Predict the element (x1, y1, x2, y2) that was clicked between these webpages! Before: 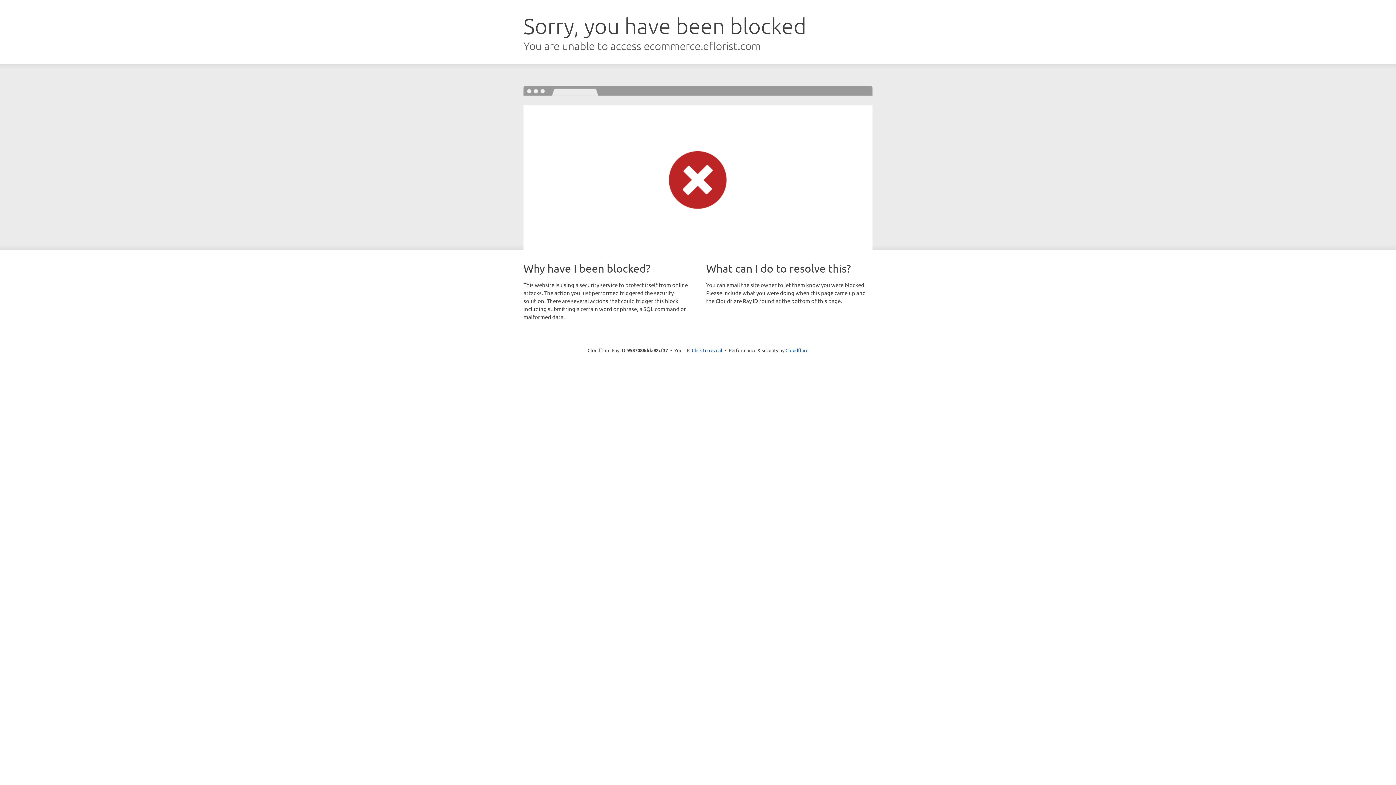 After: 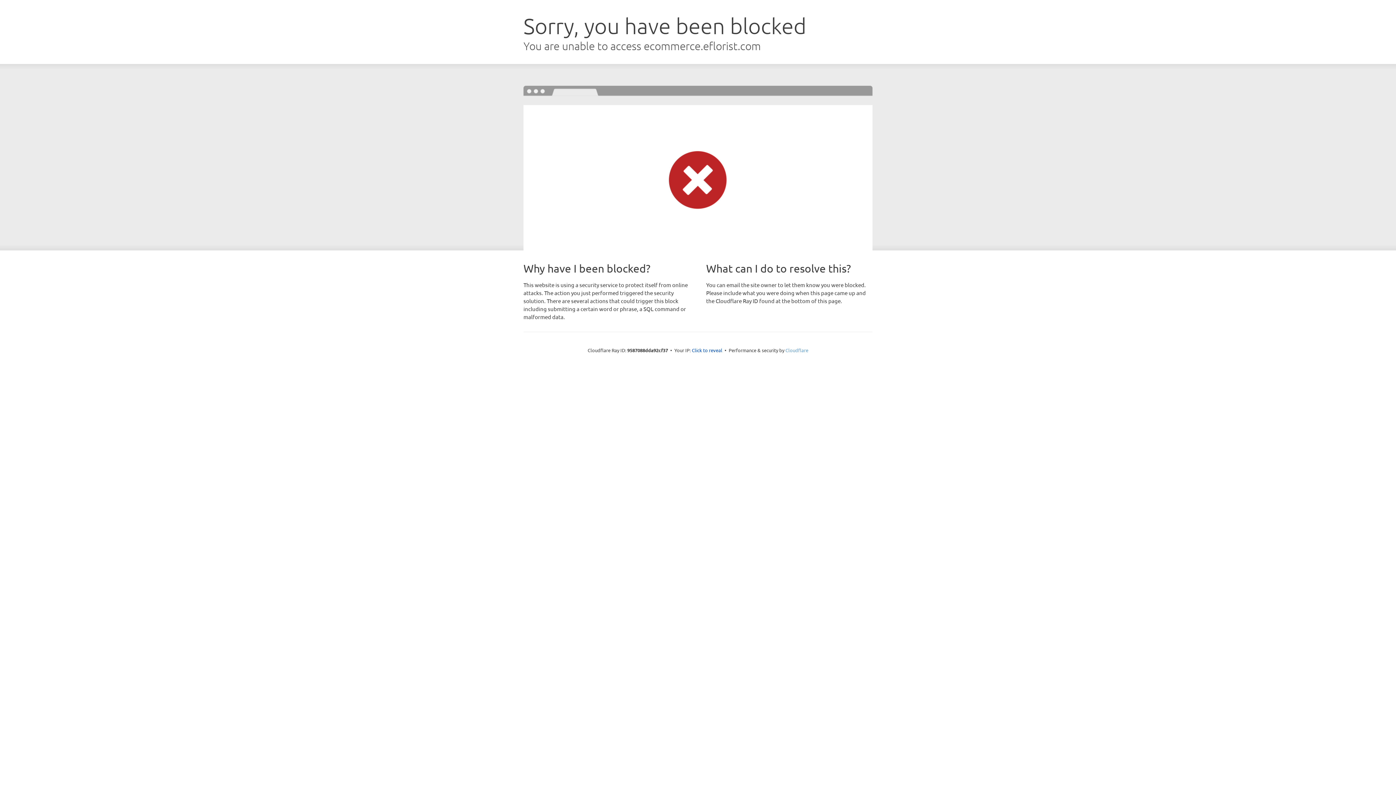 Action: bbox: (785, 347, 808, 353) label: Cloudflare